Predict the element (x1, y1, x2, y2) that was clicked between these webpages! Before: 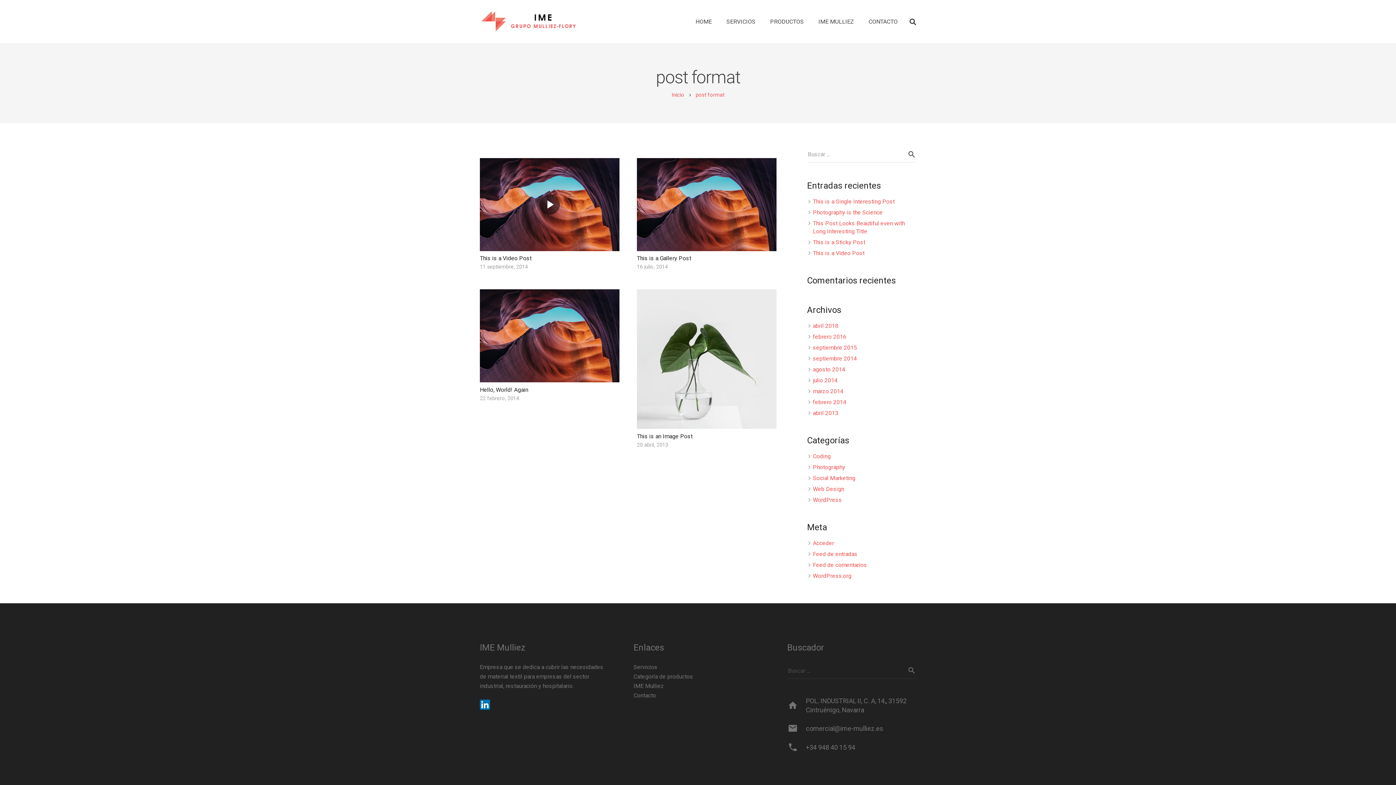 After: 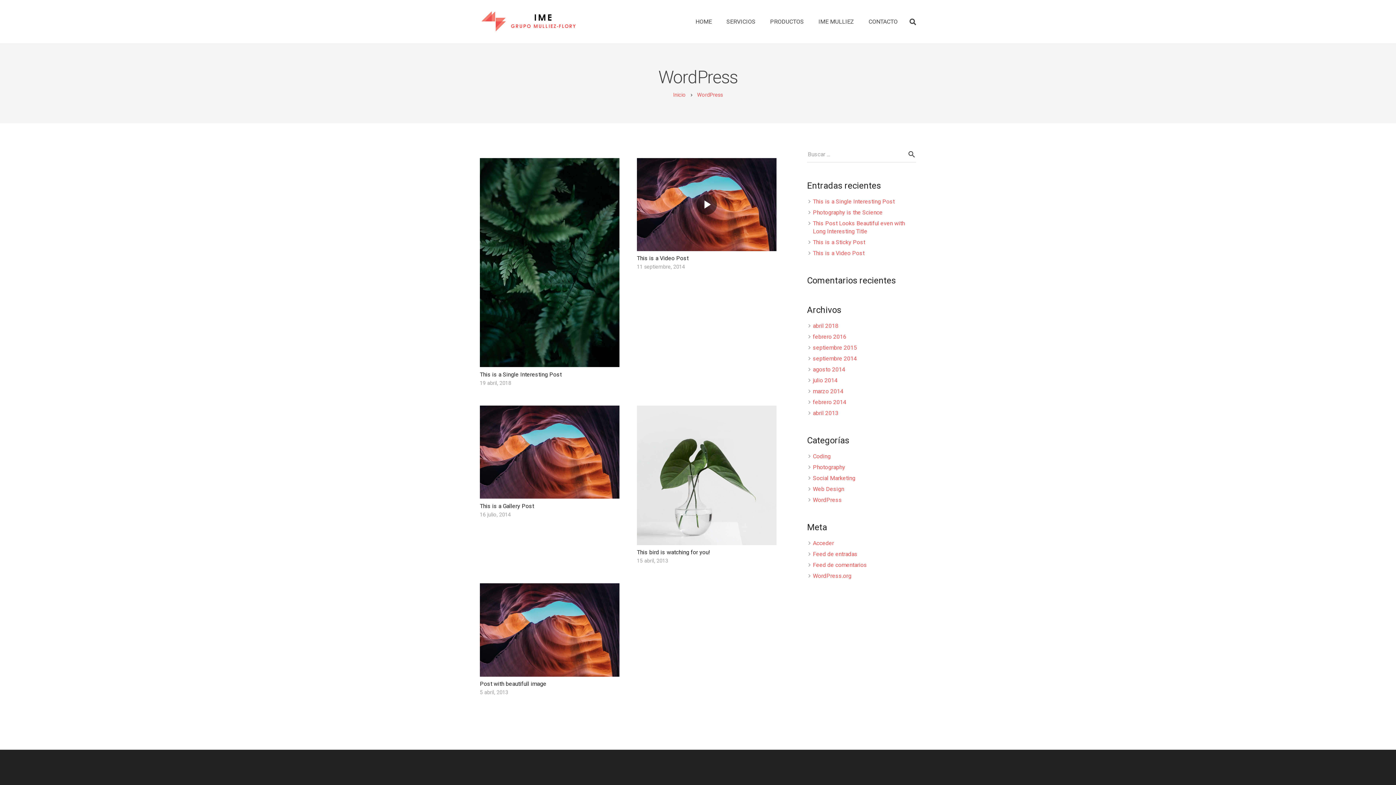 Action: bbox: (813, 496, 842, 503) label: WordPress